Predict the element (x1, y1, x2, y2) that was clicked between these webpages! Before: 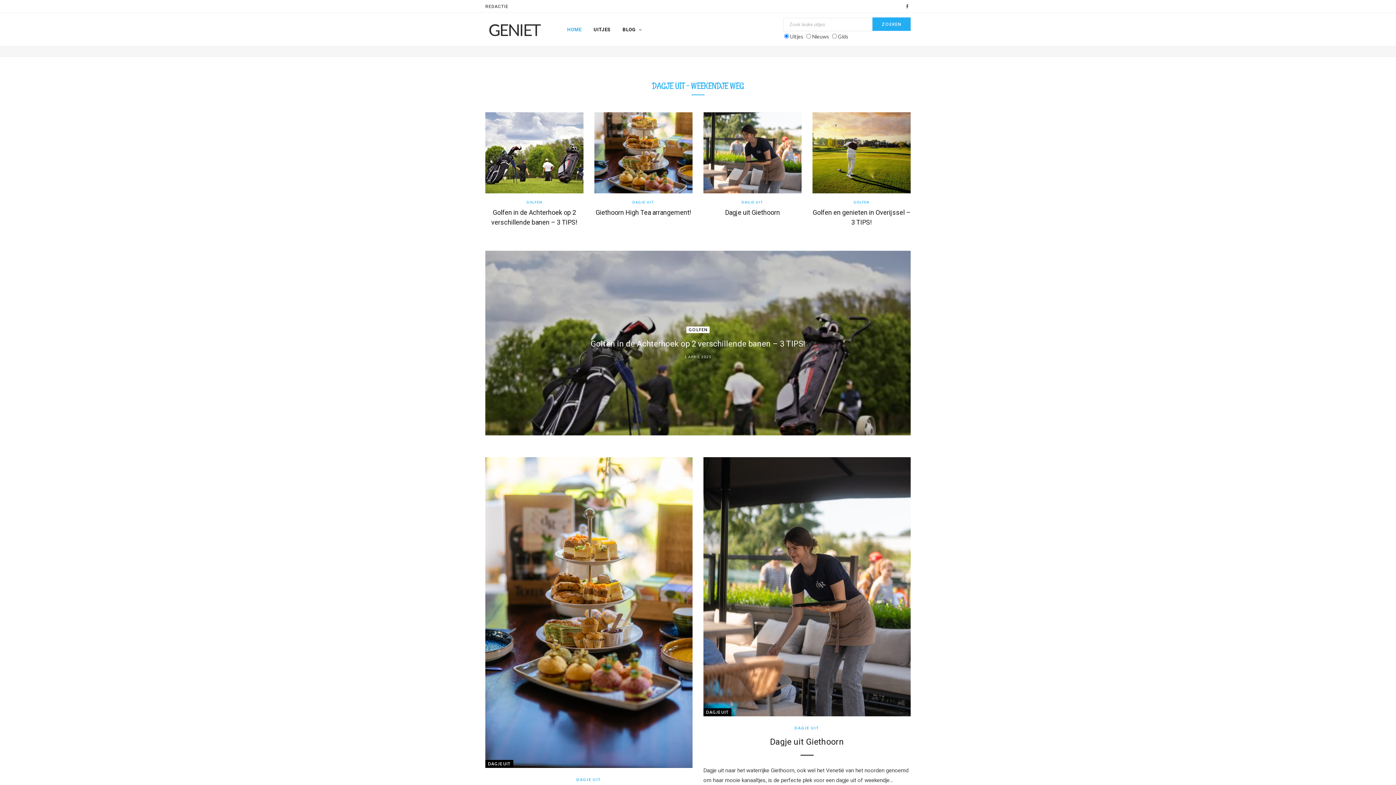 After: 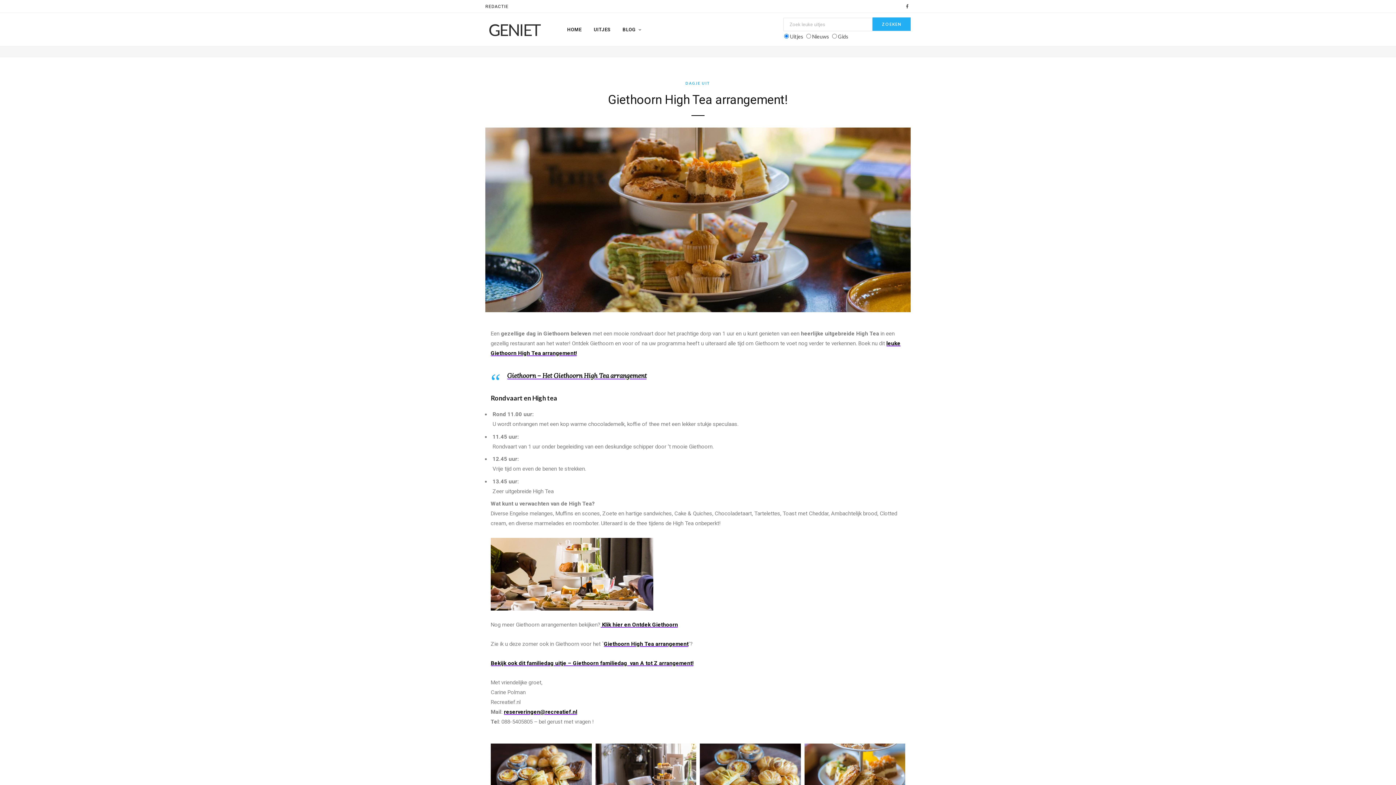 Action: bbox: (594, 112, 692, 193)